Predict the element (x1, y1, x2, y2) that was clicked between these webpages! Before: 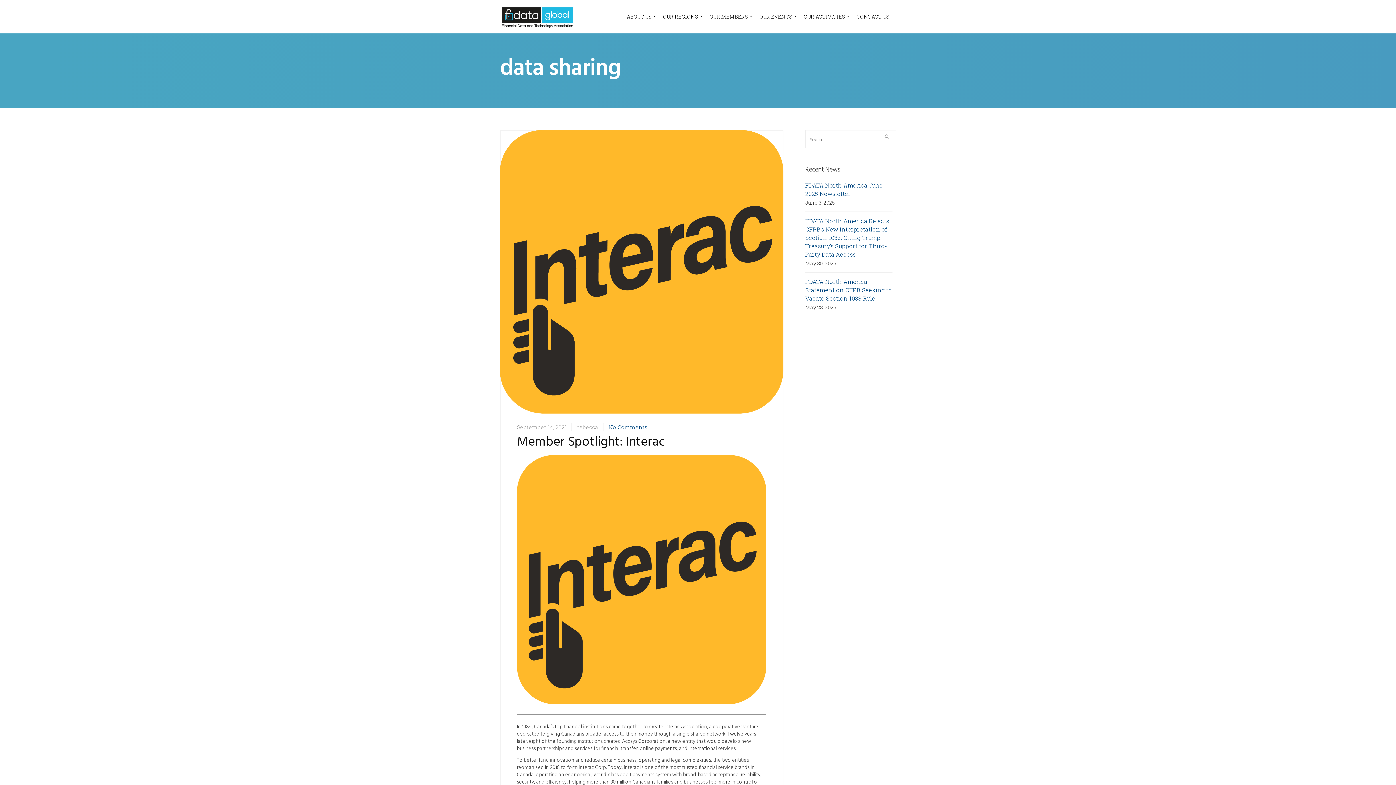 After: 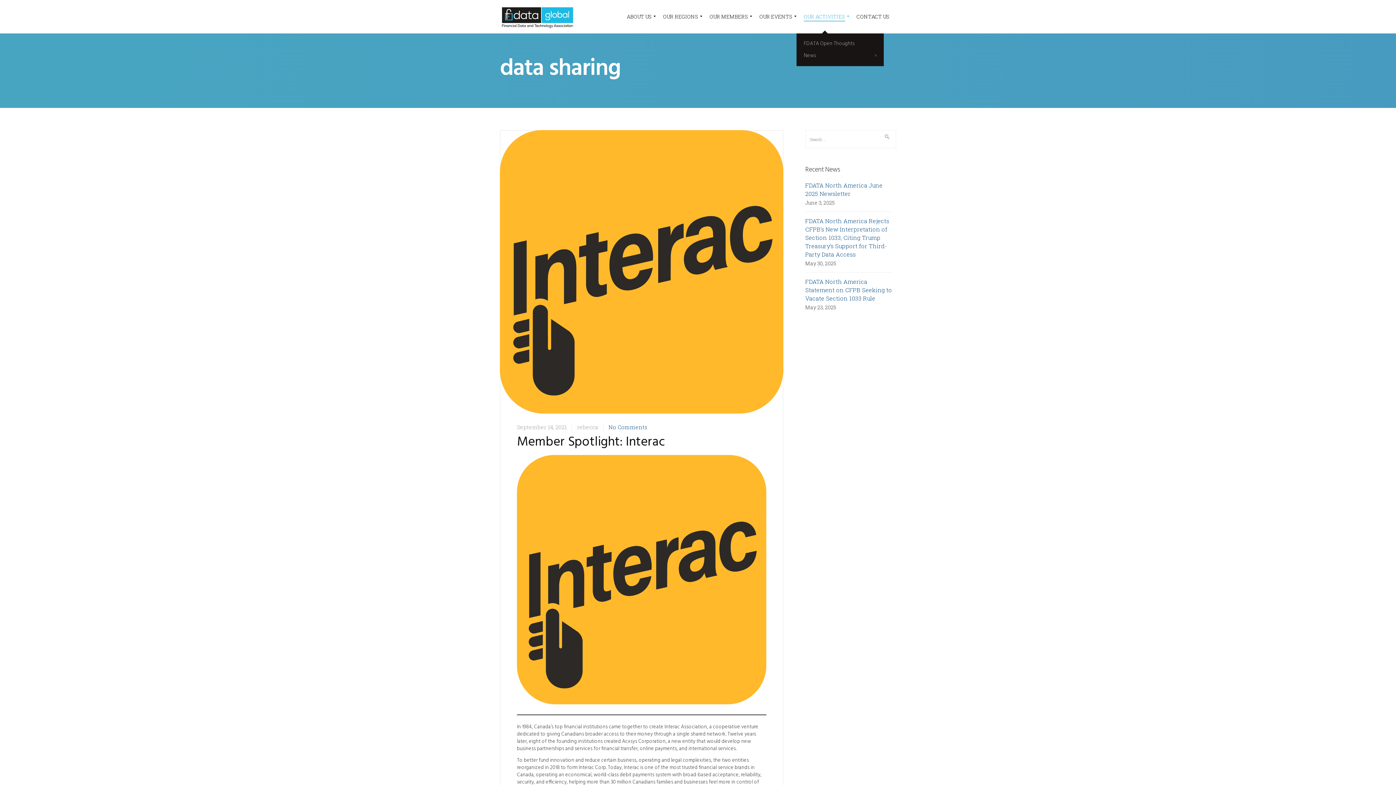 Action: bbox: (804, 0, 849, 33) label: OUR ACTIVITIES